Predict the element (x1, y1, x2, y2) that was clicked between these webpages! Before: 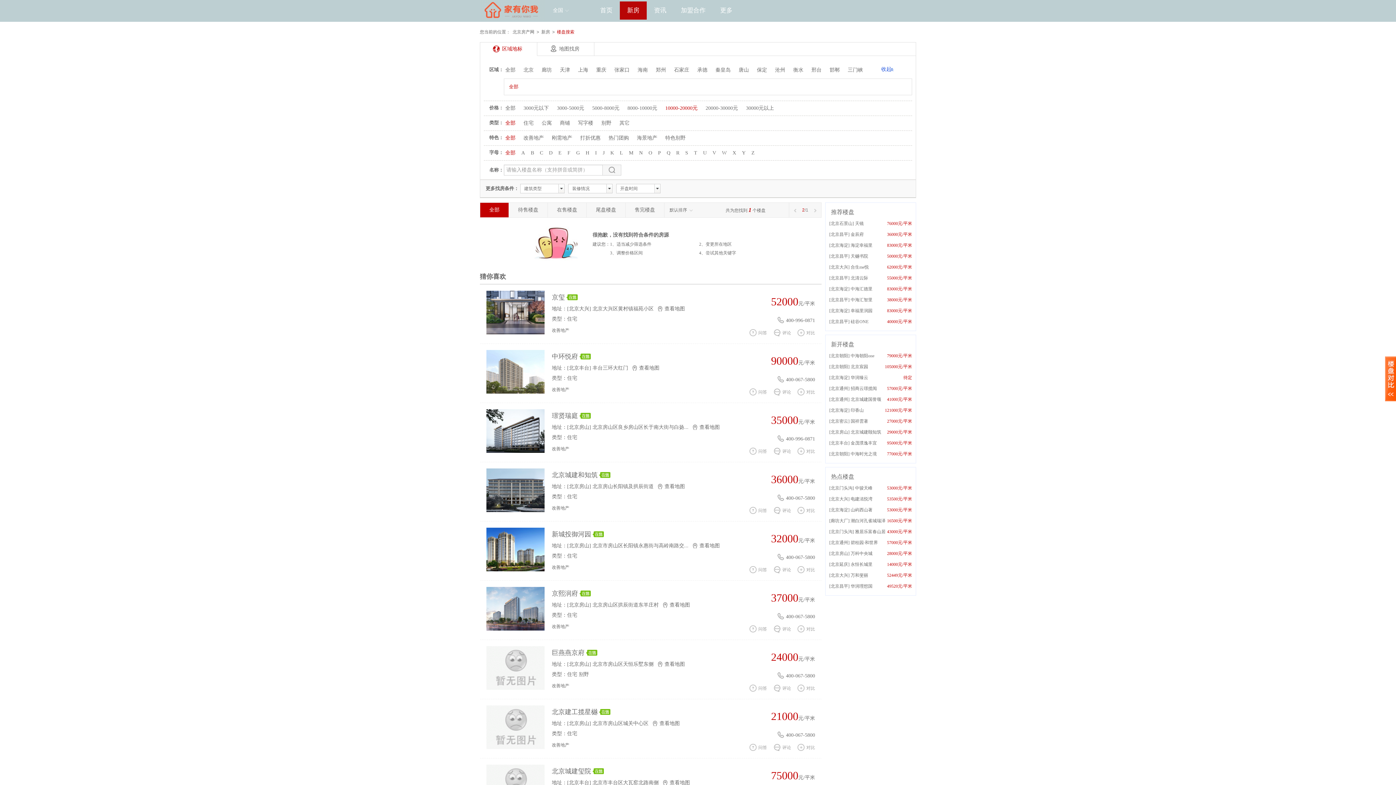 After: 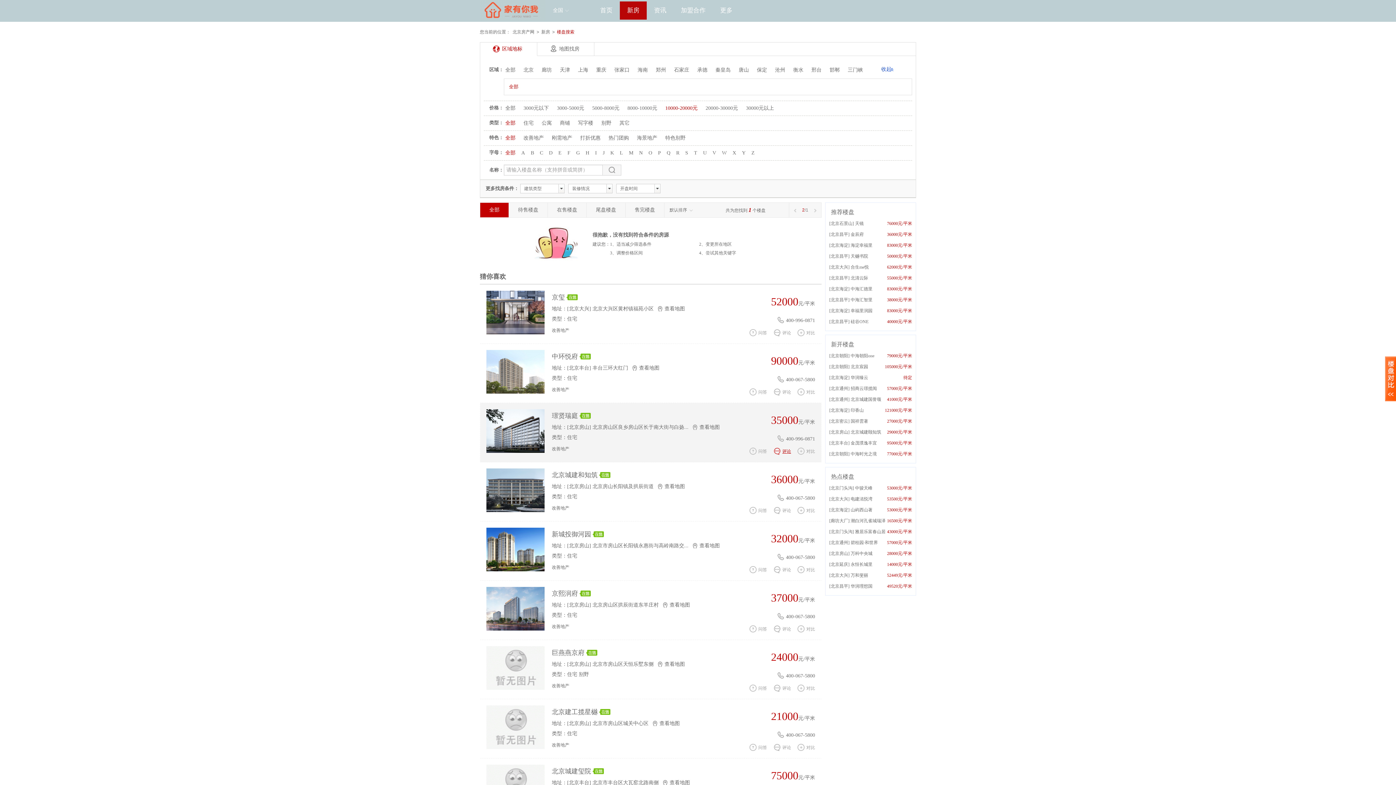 Action: label: 评论 bbox: (773, 448, 791, 455)